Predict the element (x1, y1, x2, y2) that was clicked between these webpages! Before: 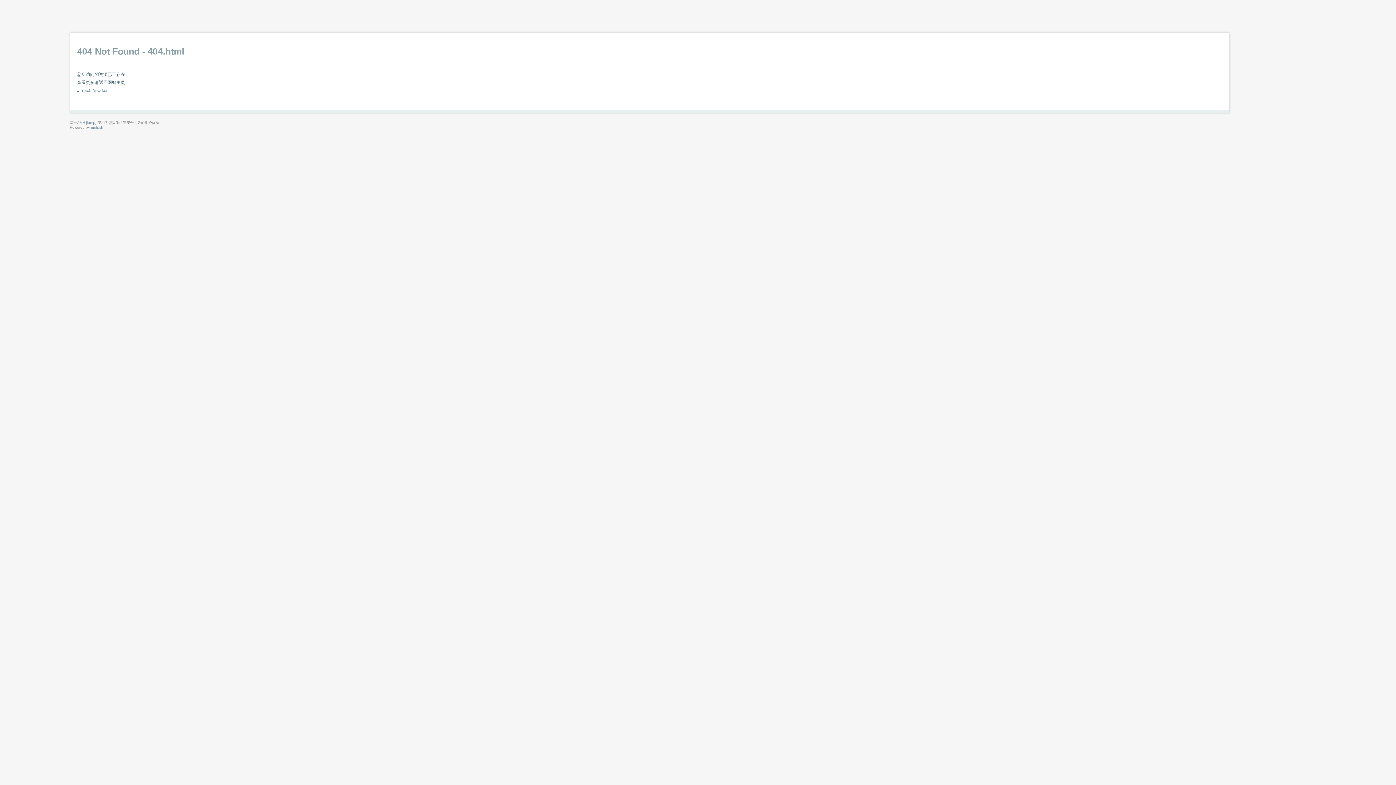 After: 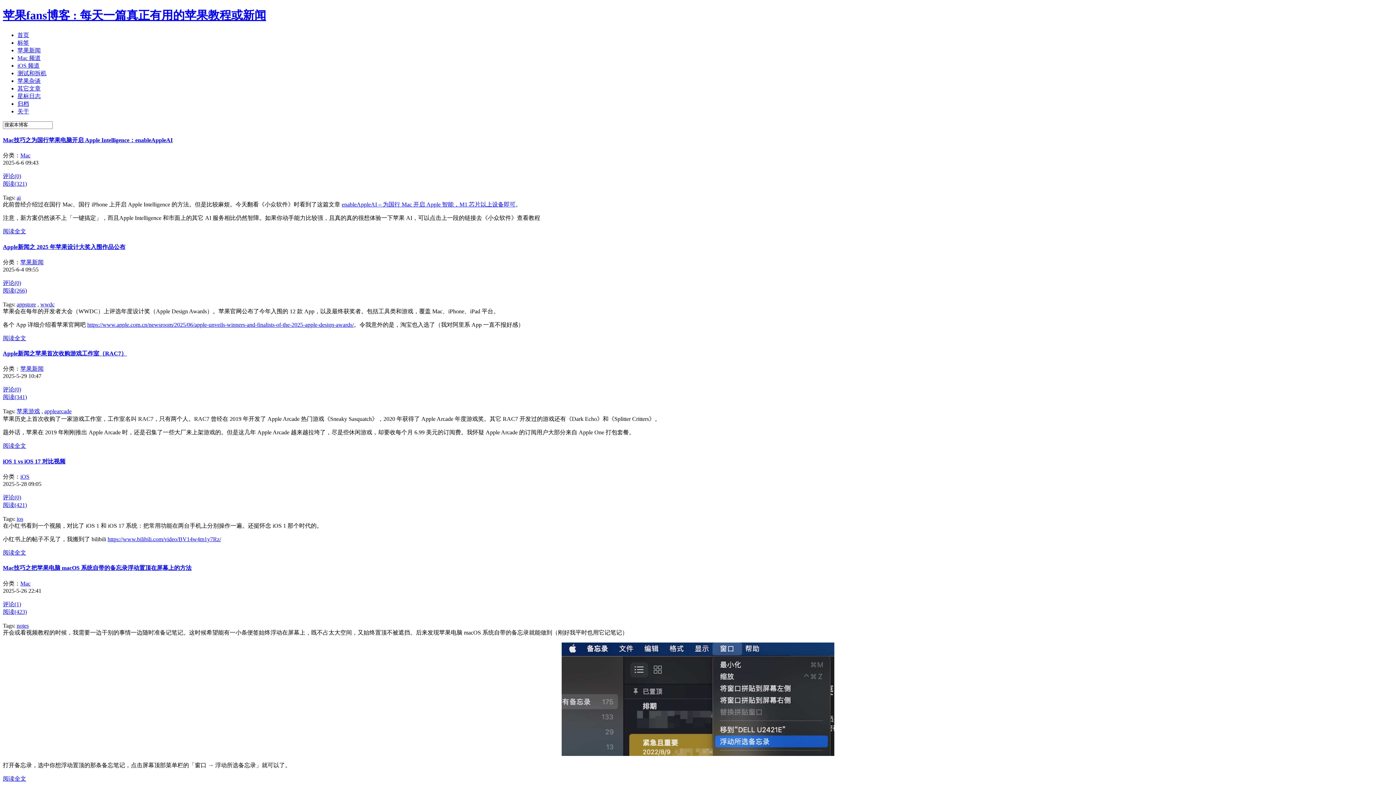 Action: bbox: (80, 88, 108, 93) label: mac52ipod.cn